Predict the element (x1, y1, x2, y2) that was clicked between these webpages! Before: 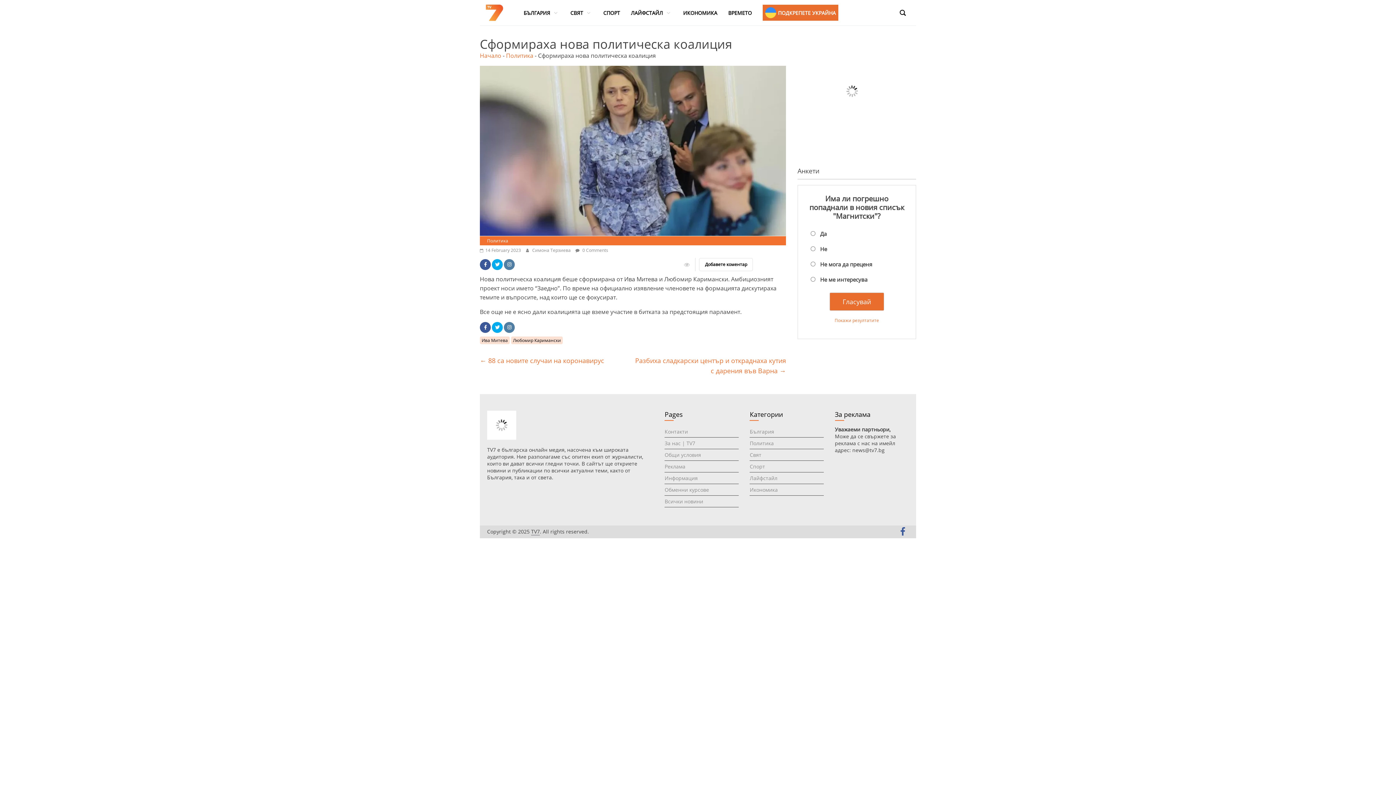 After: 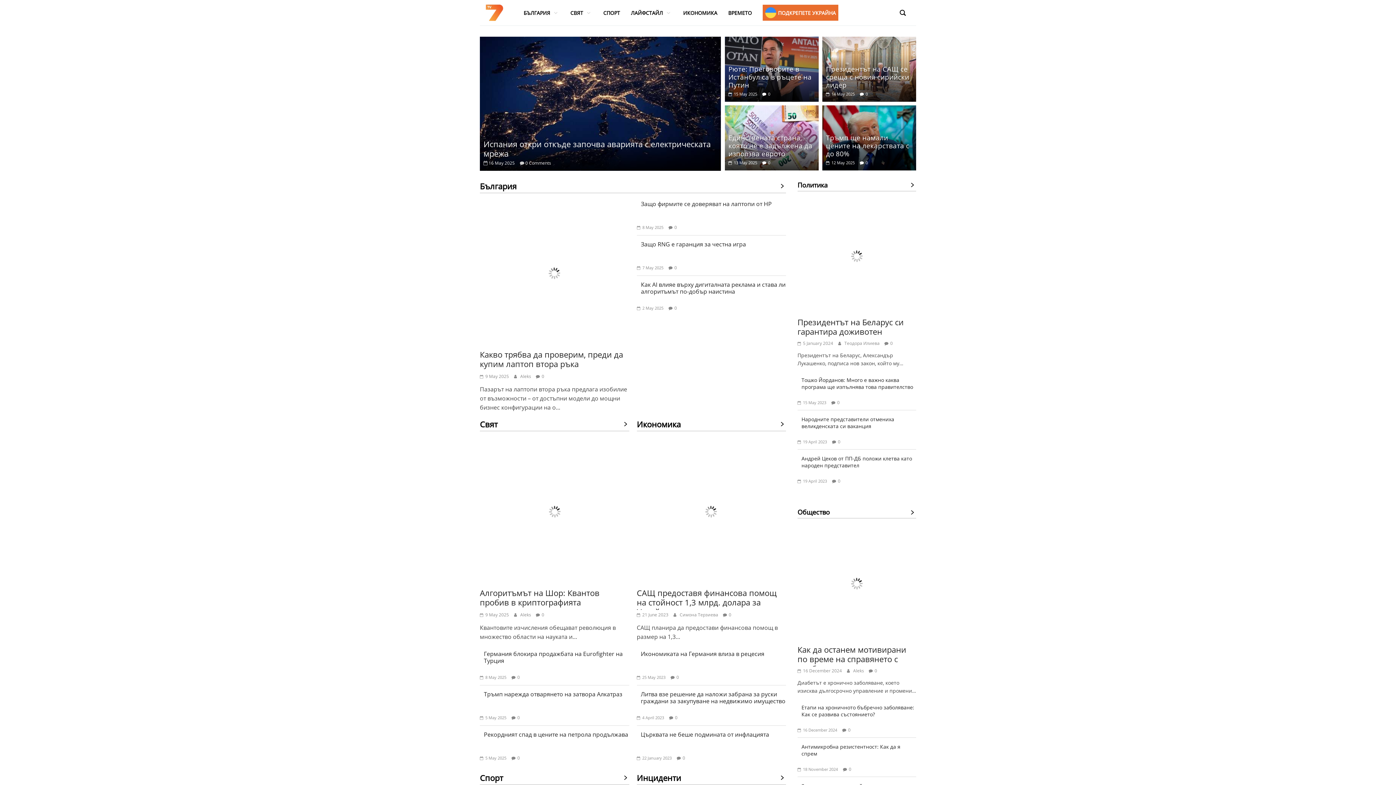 Action: bbox: (487, 411, 516, 417)